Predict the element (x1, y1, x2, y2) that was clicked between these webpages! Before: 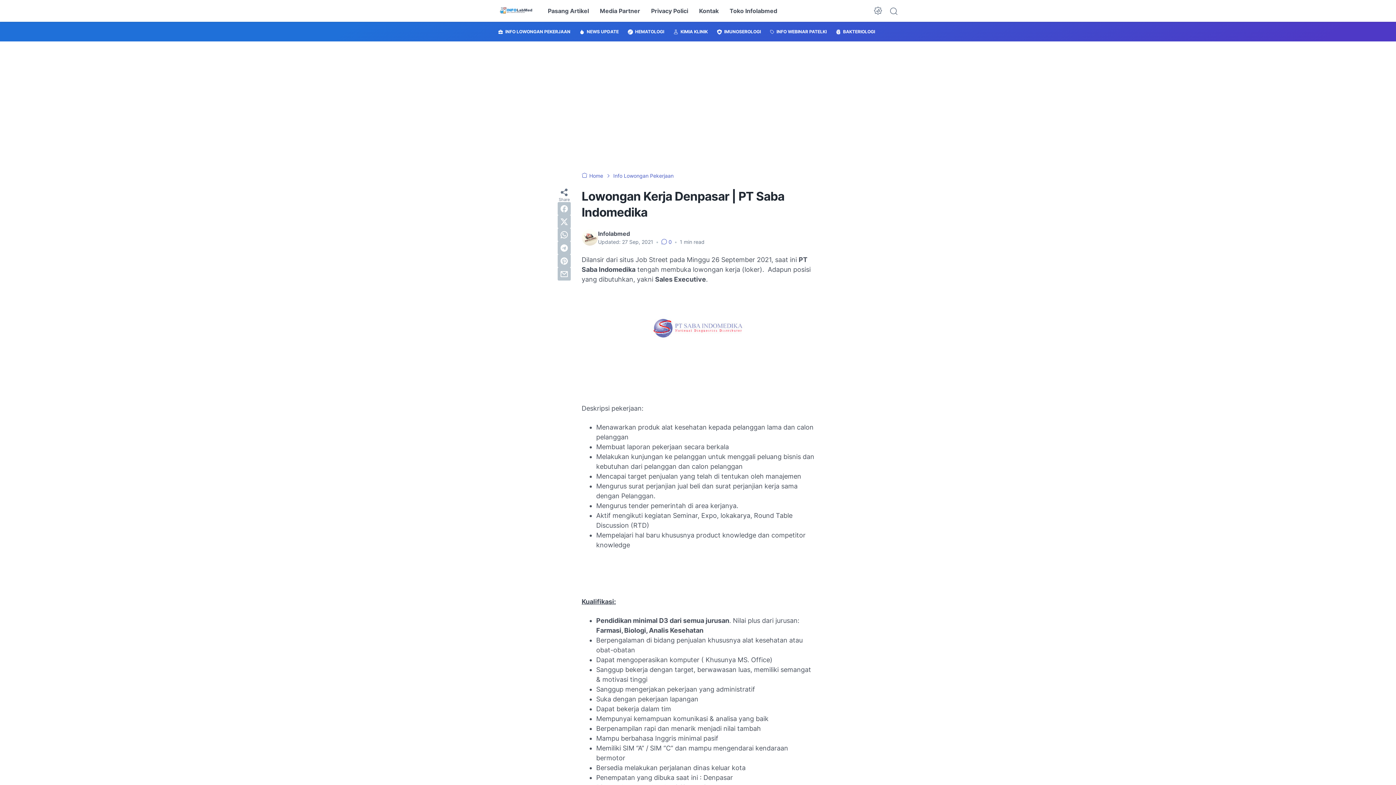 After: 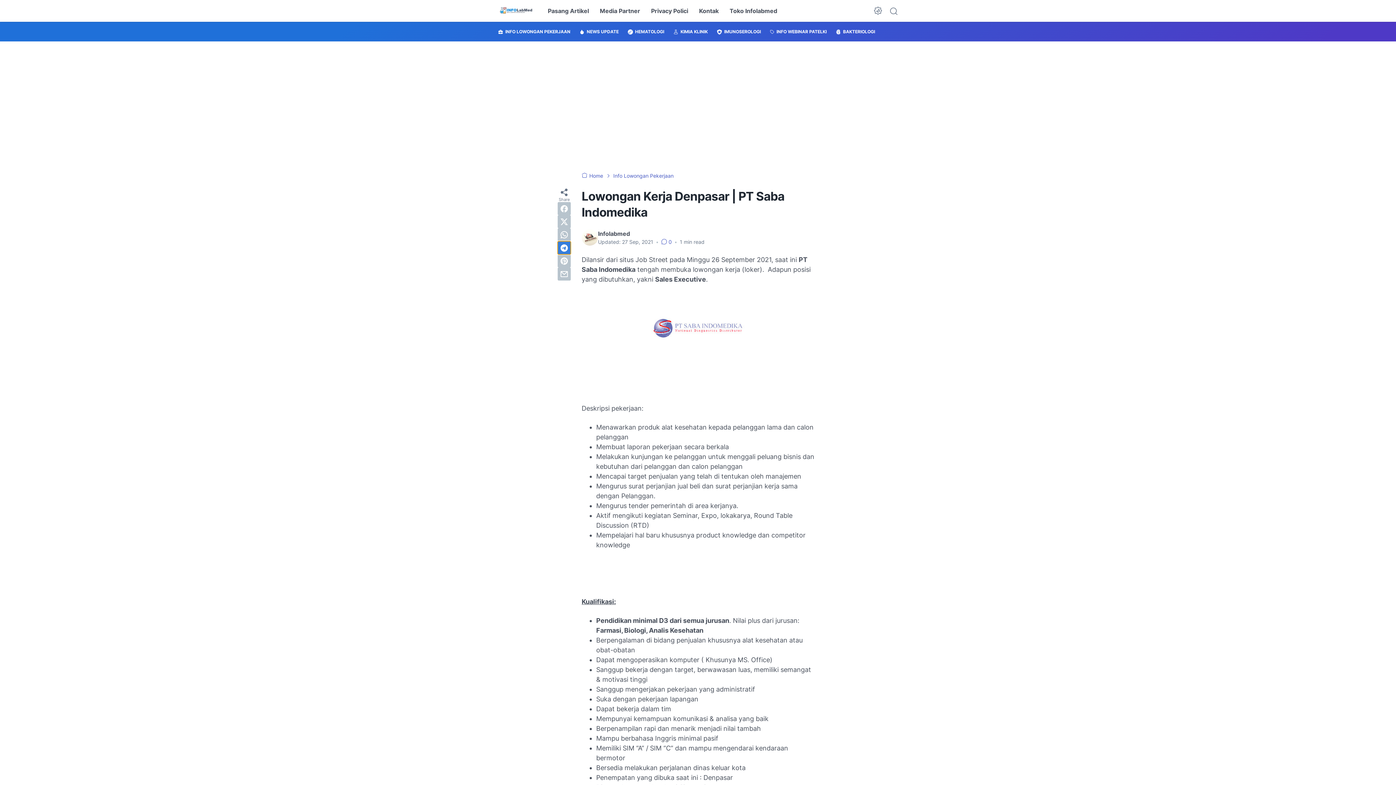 Action: bbox: (557, 241, 570, 254) label: telegram